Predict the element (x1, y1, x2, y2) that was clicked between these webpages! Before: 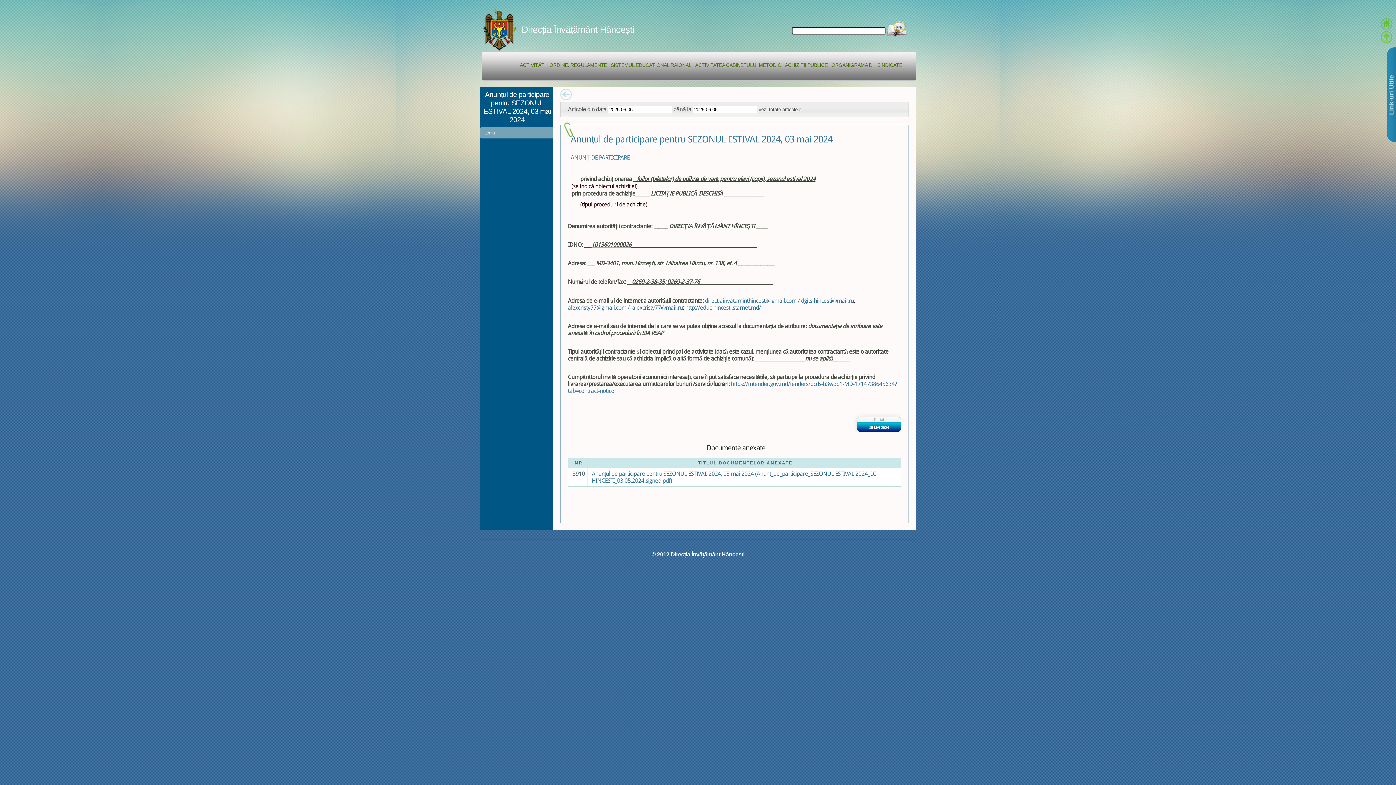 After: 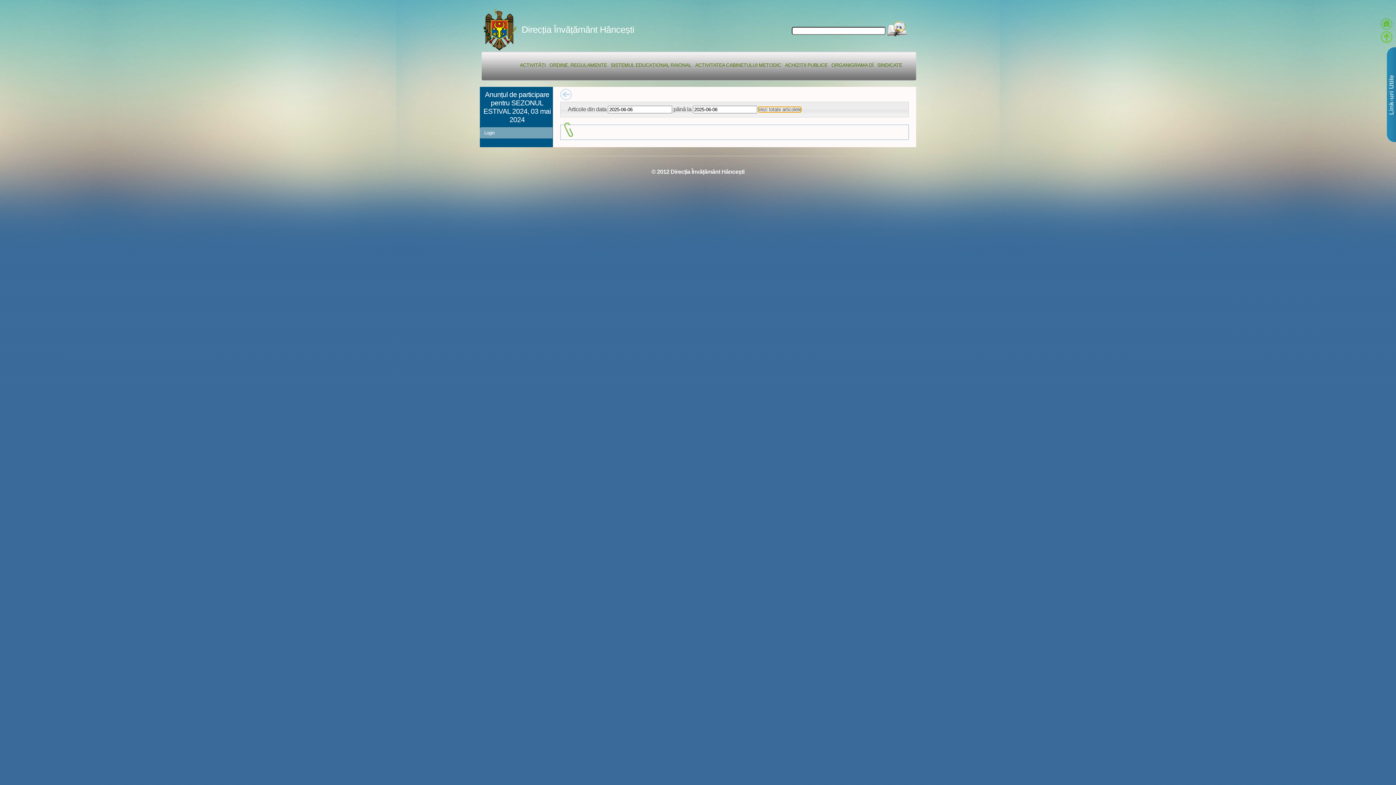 Action: bbox: (758, 106, 801, 112) label: Vezi totate articolele